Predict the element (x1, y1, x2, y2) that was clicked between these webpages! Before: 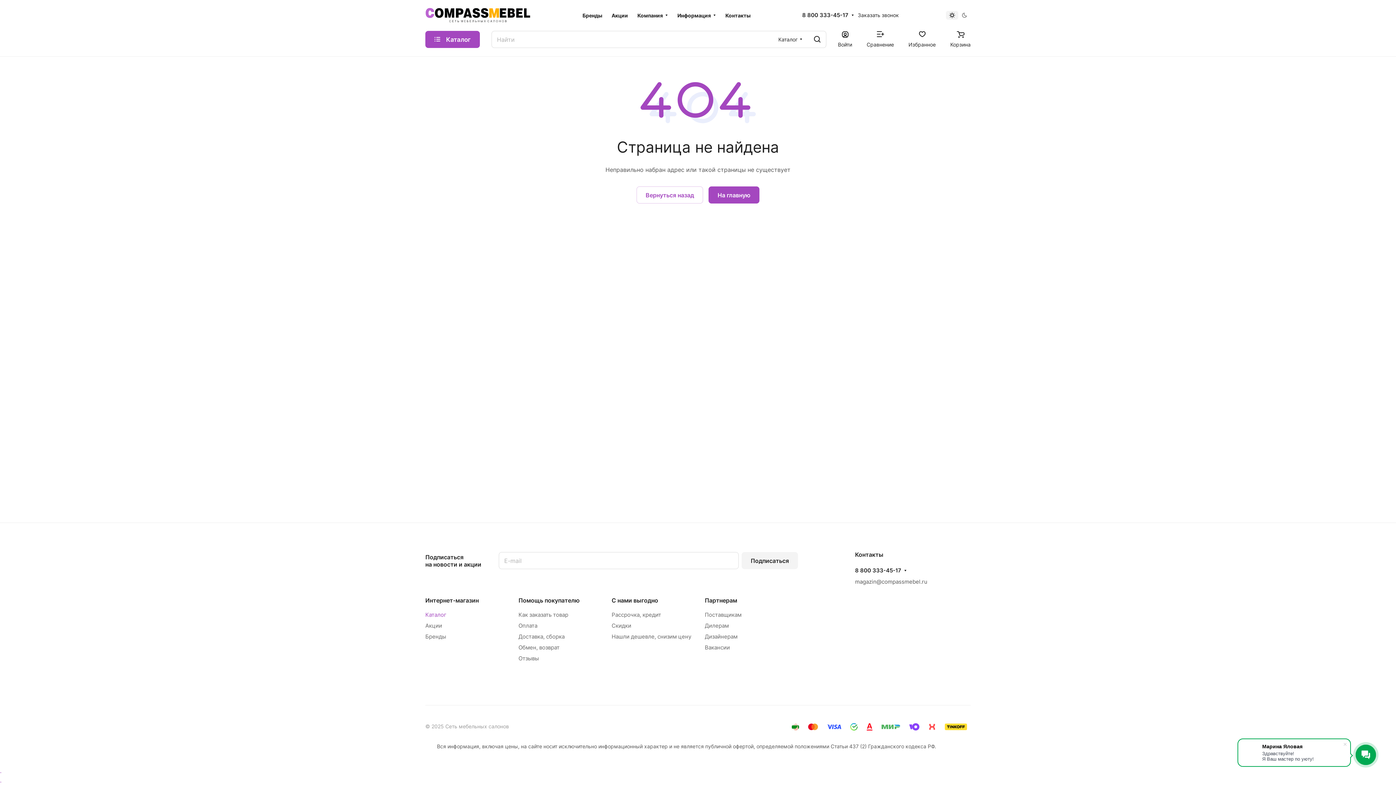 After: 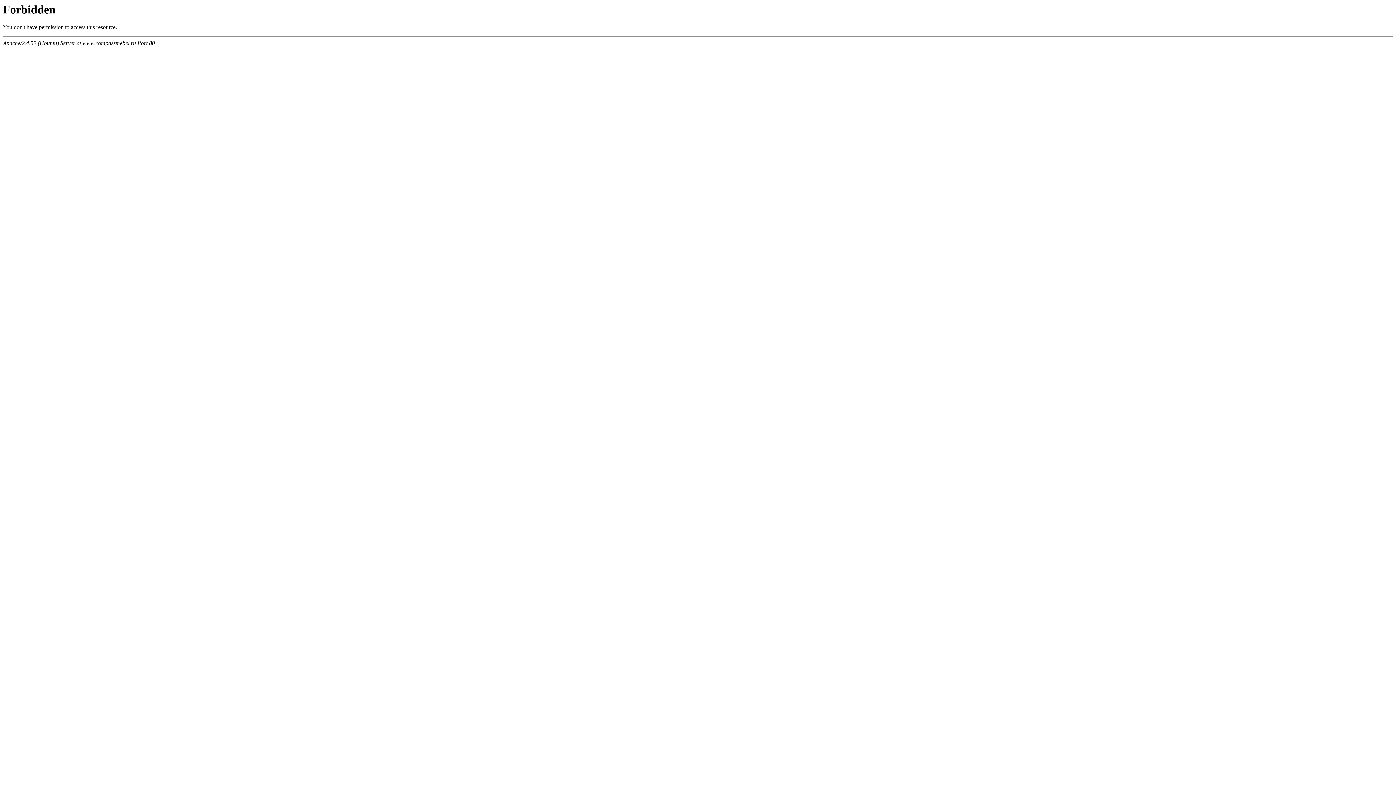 Action: bbox: (611, 597, 658, 604) label: С нами выгодно